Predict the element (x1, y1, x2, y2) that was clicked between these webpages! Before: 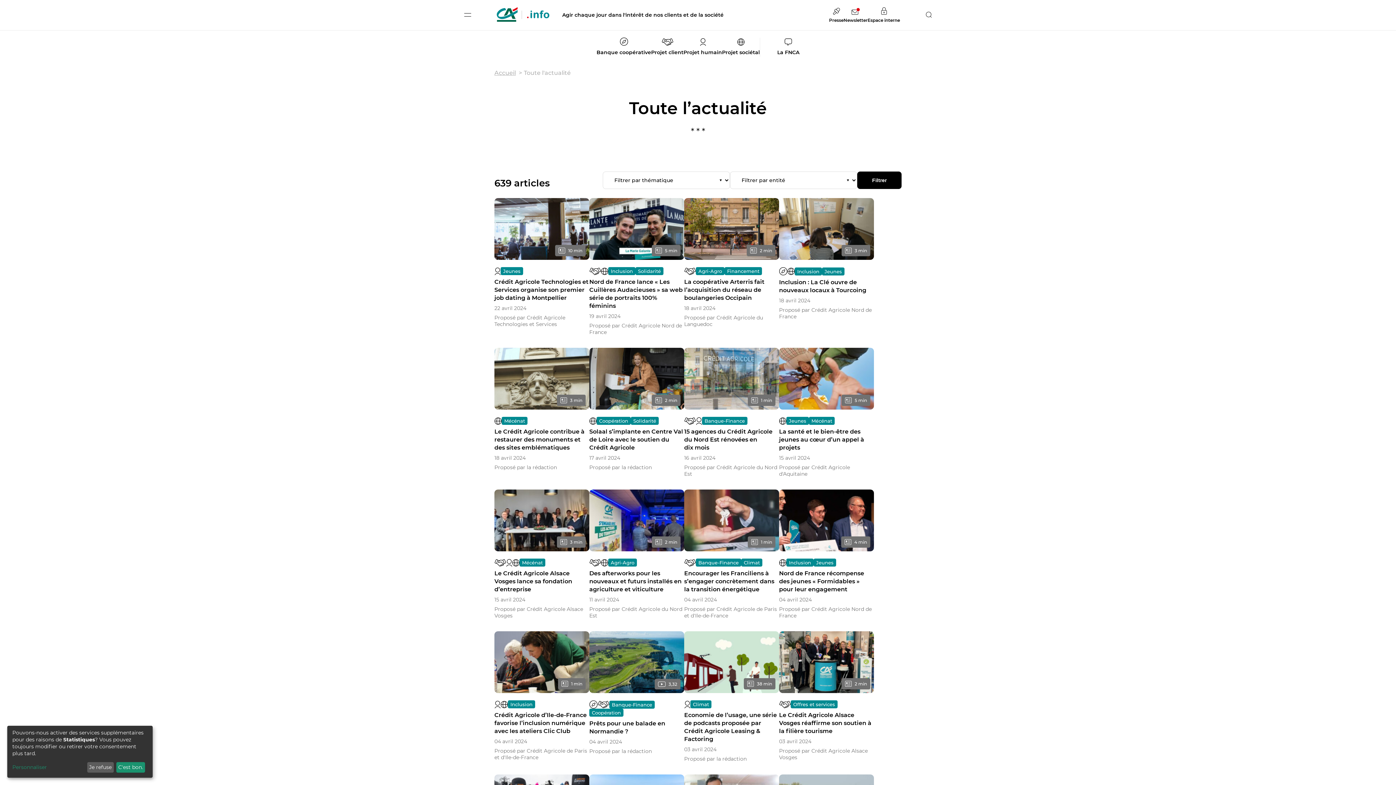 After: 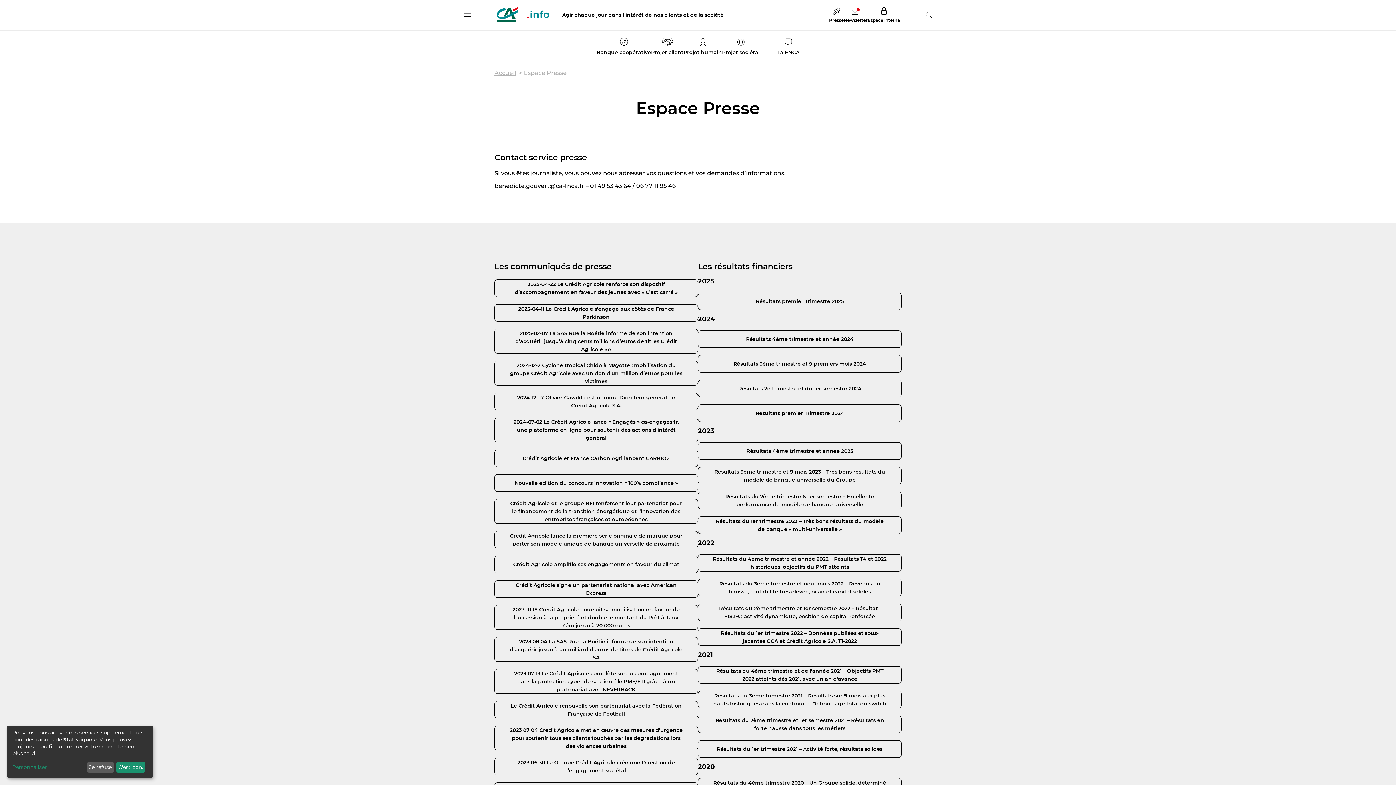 Action: label: Presse bbox: (829, 7, 843, 22)